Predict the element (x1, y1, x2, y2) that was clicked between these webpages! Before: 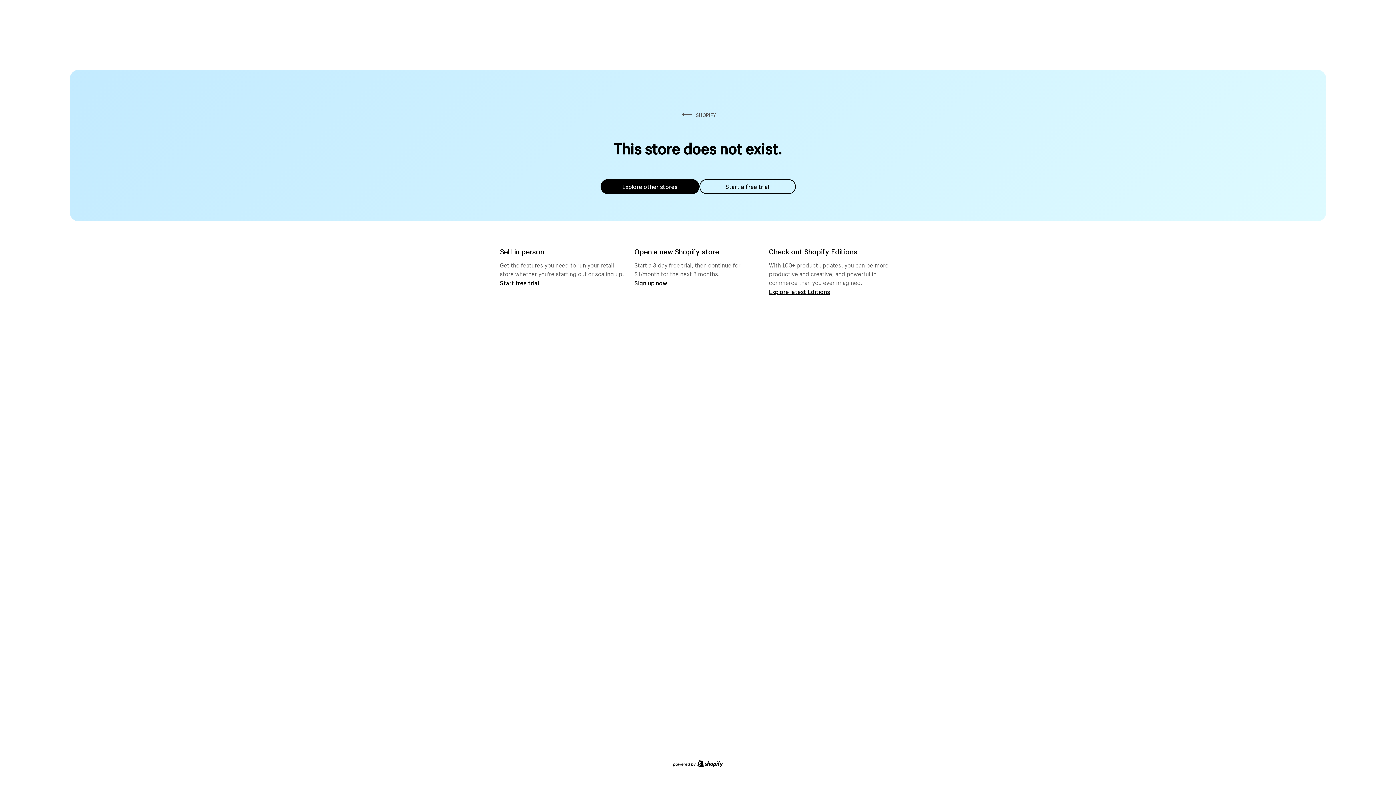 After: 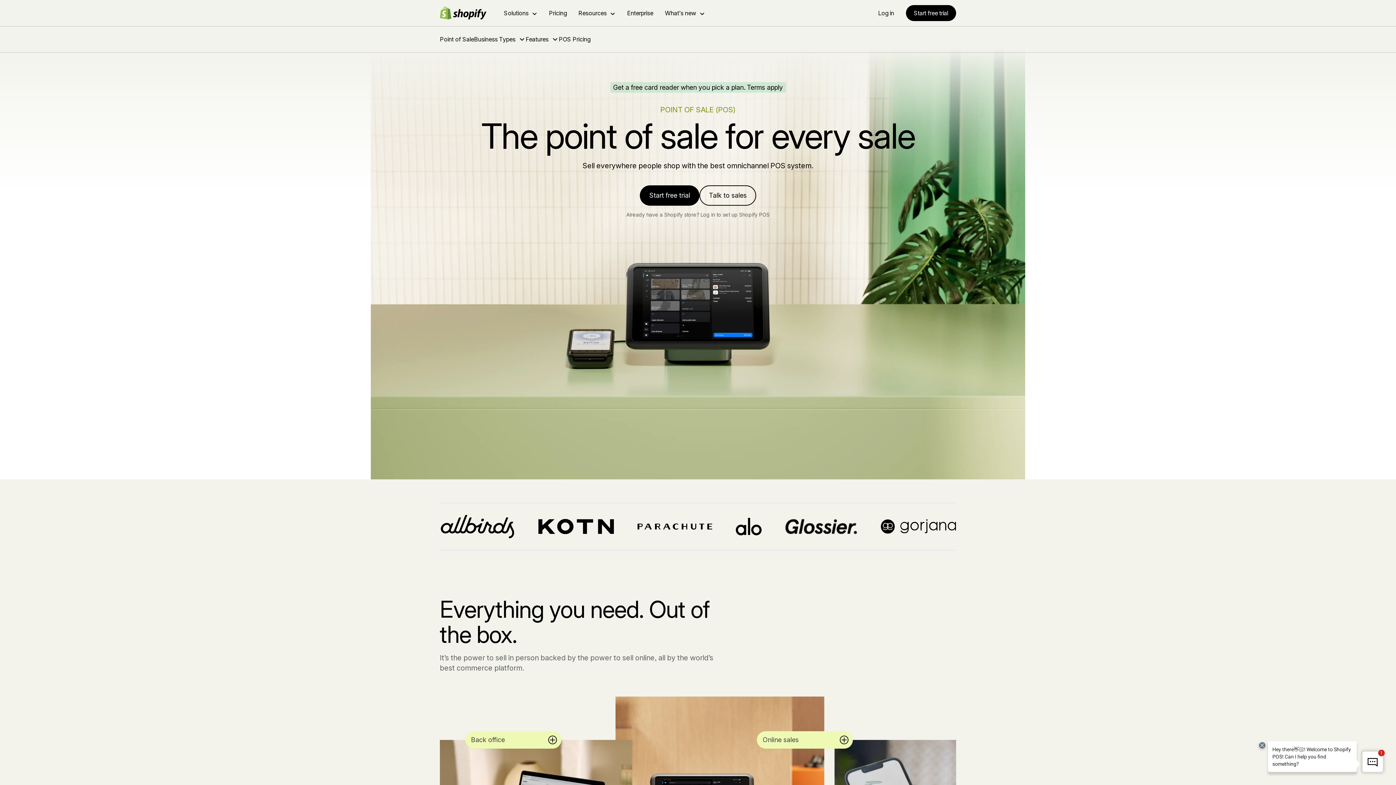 Action: label: Start free trial bbox: (500, 279, 539, 286)